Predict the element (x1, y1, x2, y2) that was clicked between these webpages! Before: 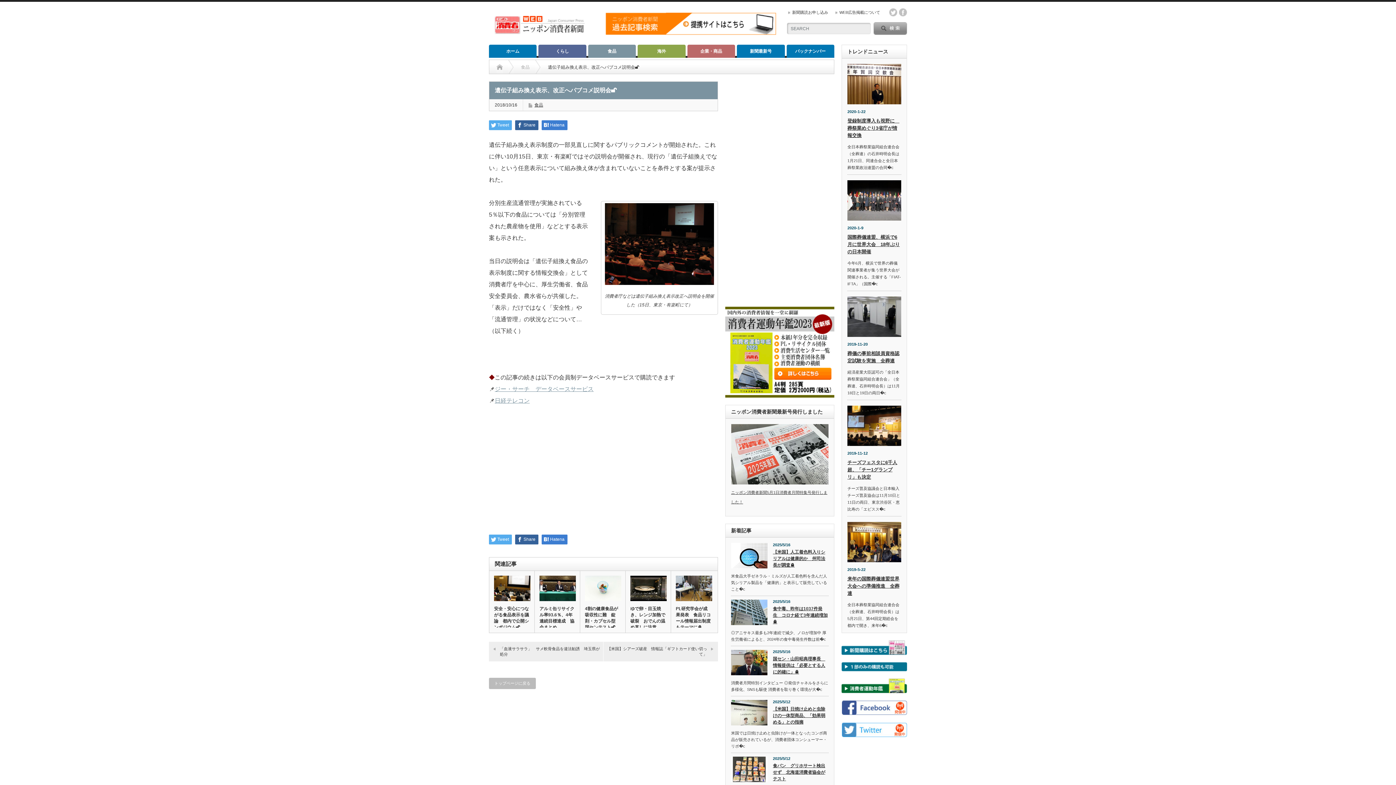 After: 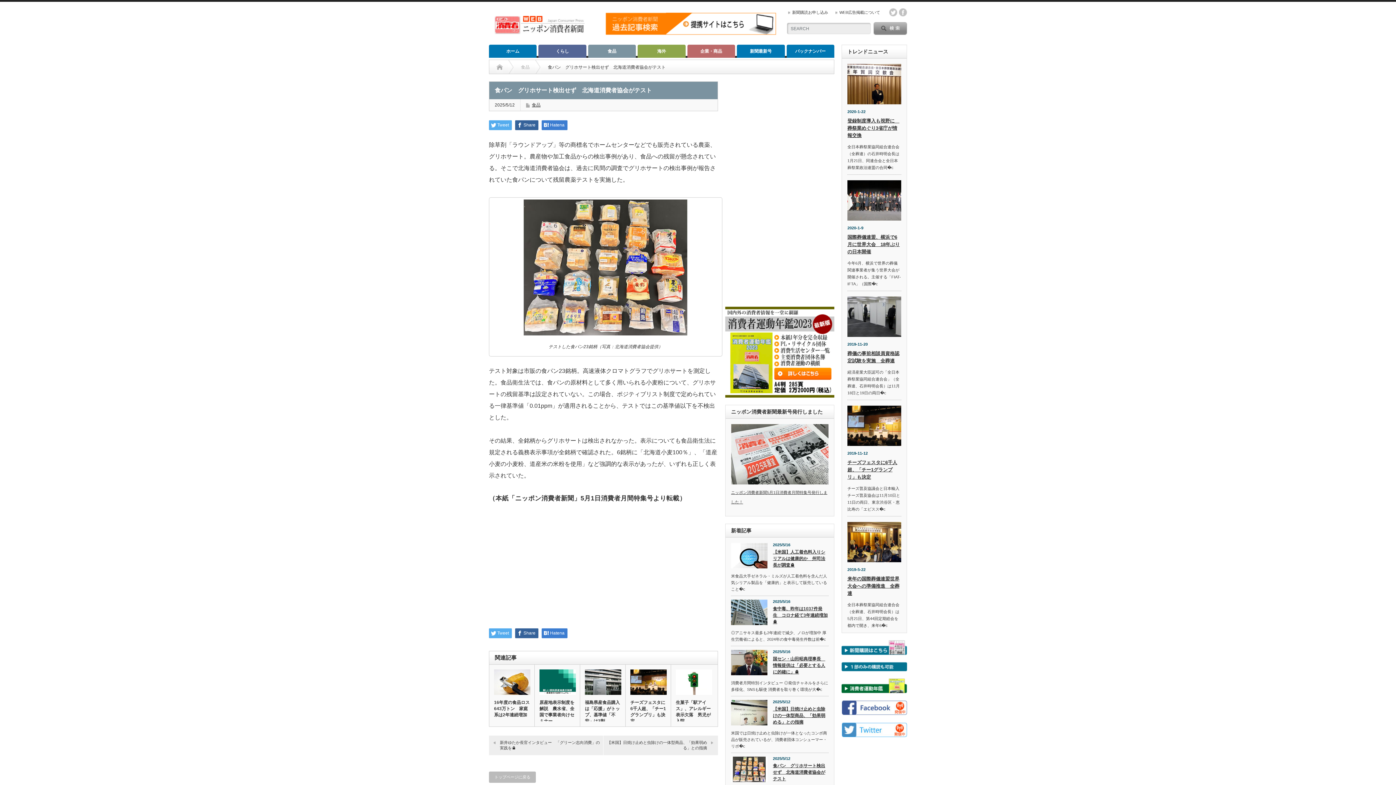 Action: bbox: (731, 757, 767, 782)